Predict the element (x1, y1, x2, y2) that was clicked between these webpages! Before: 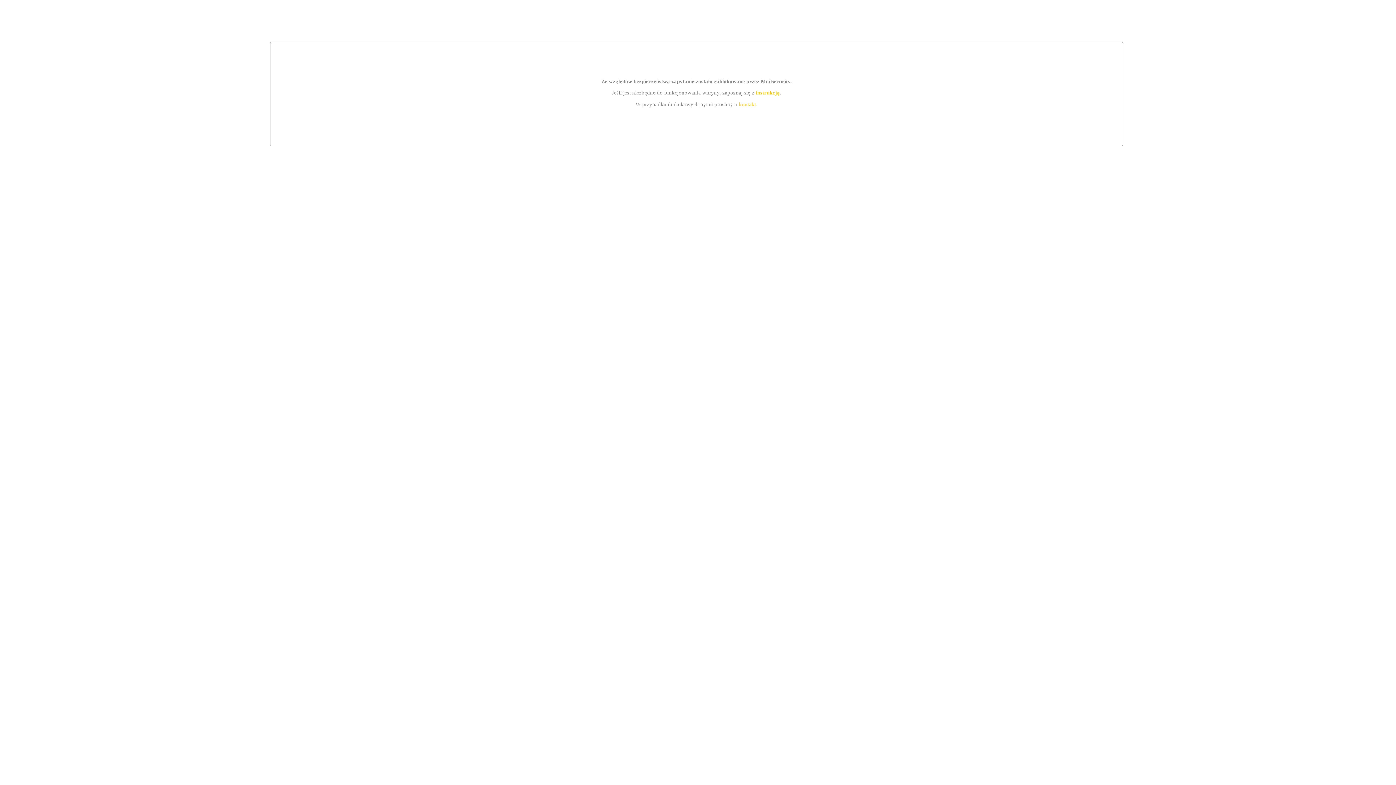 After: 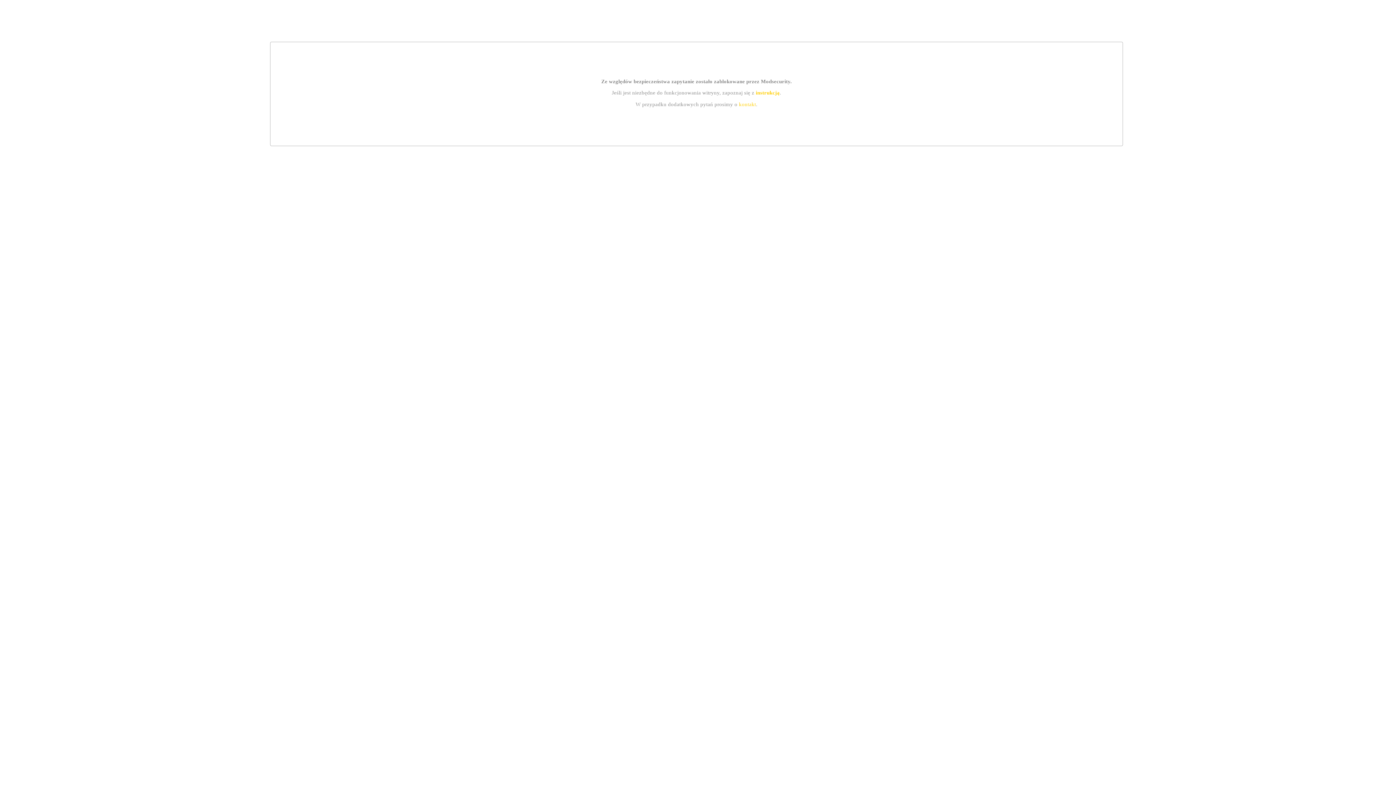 Action: bbox: (755, 89, 779, 95) label: instrukcją